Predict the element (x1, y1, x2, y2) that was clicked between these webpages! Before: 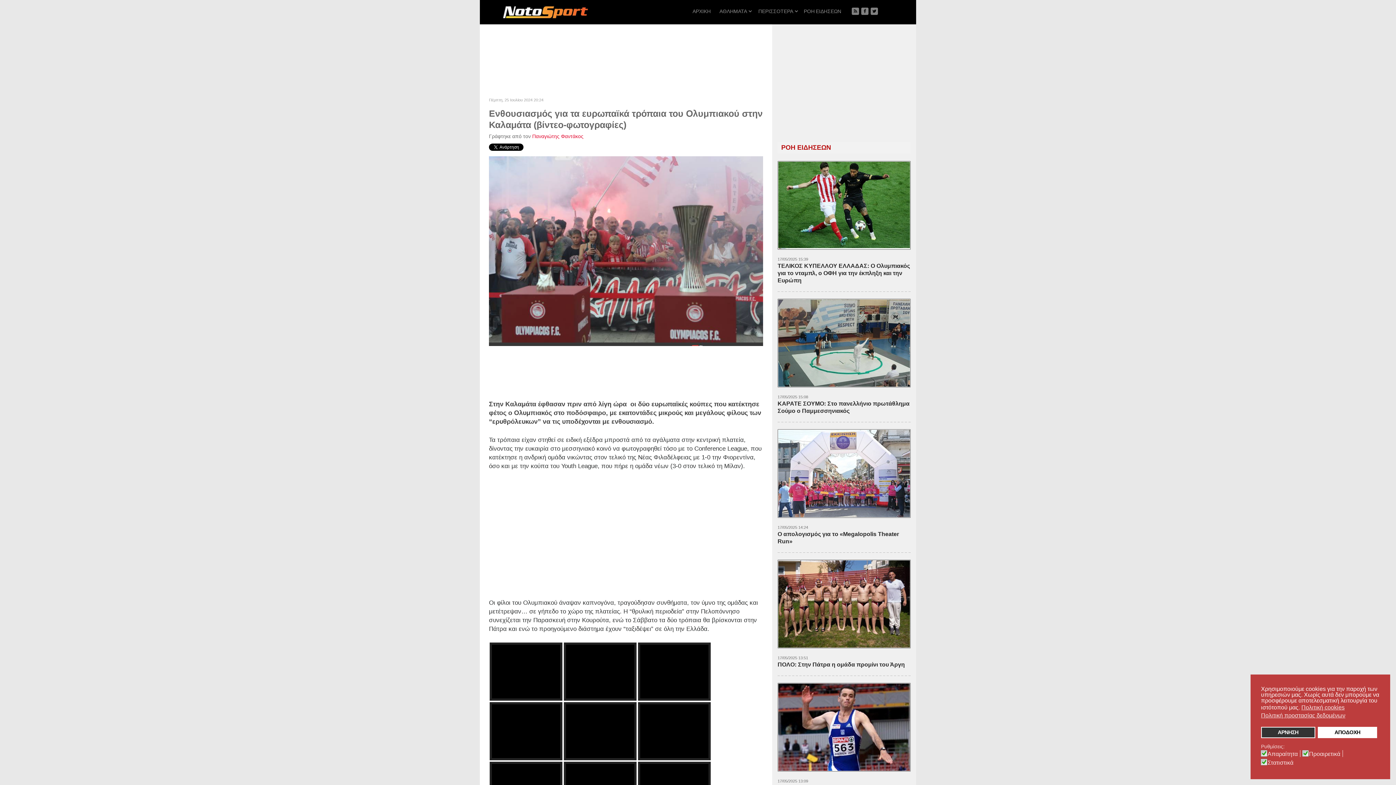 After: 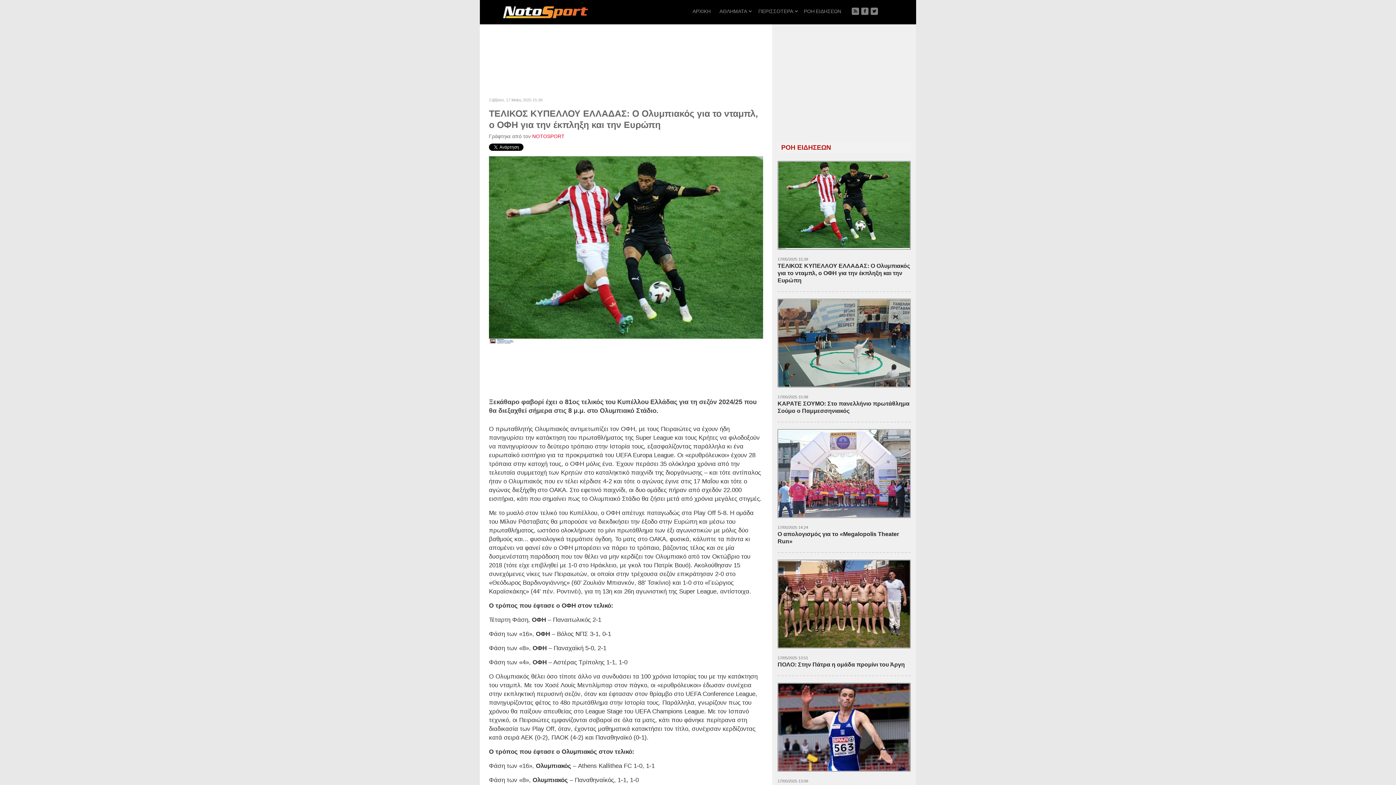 Action: label: ΤΕΛΙΚΟΣ ΚΥΠΕΛΛΟΥ ΕΛΛΑΔΑΣ: Ο Ολυμπιακός για το νταμπλ, ο ΟΦΗ για την έκπληξη και την Ευρώπη bbox: (777, 262, 910, 283)